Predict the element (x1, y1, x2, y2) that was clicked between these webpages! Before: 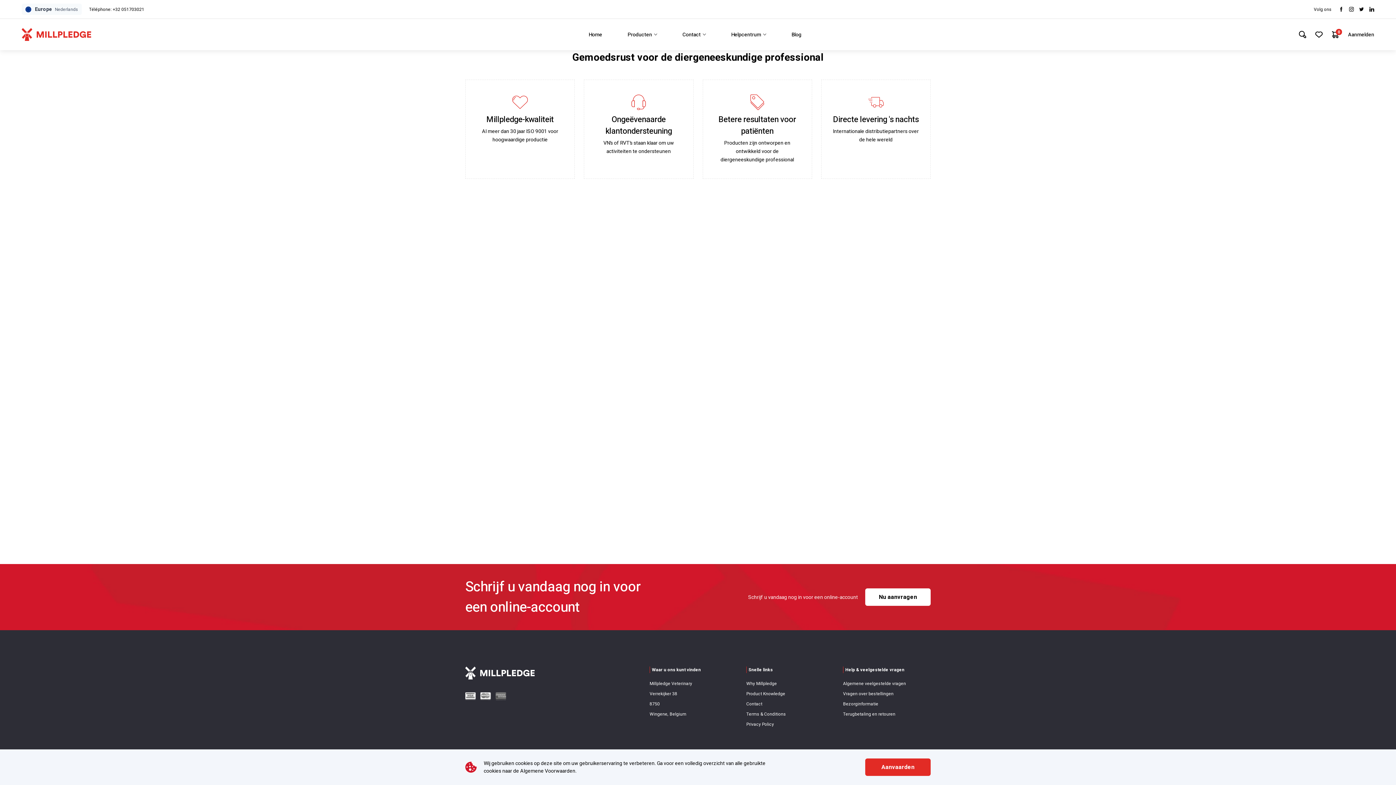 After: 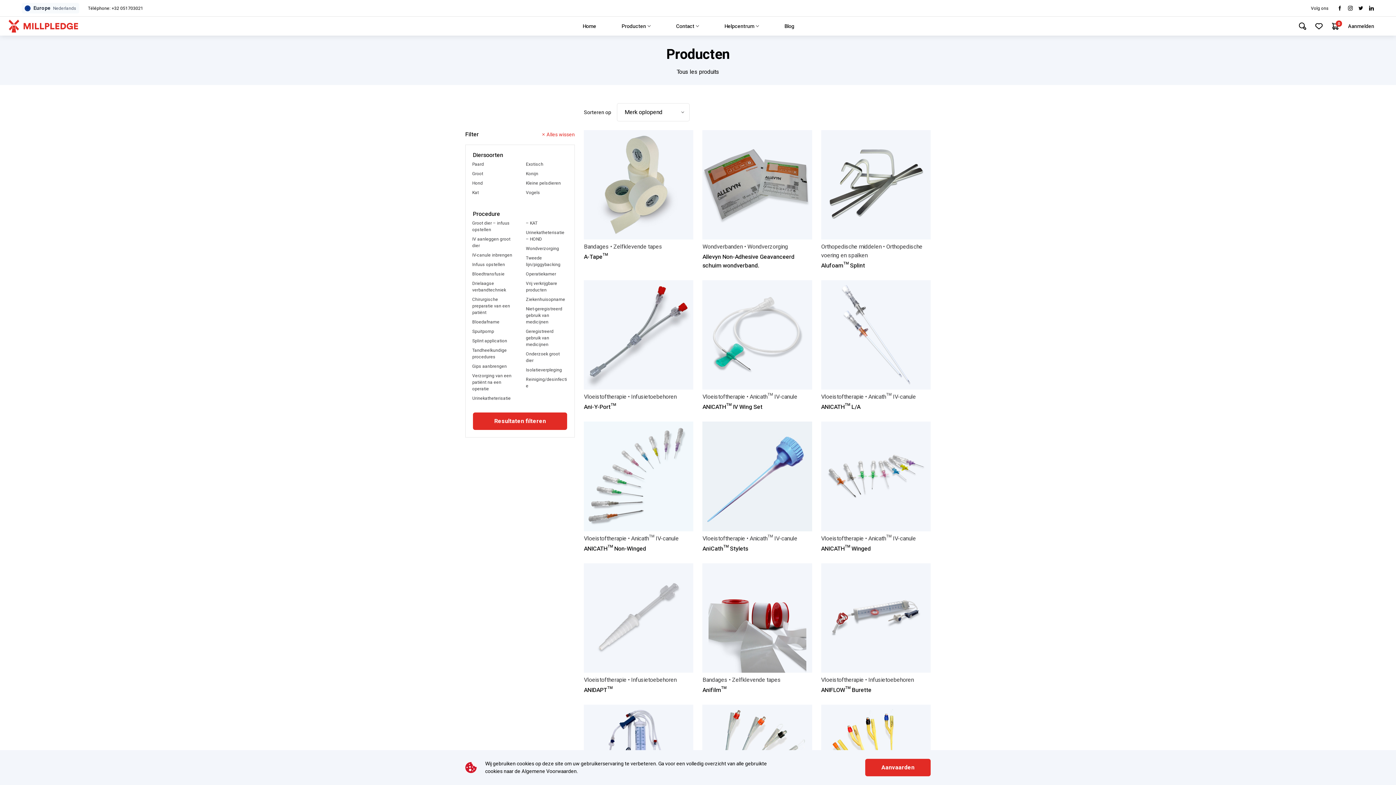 Action: bbox: (627, 30, 657, 38) label: Link to Producten